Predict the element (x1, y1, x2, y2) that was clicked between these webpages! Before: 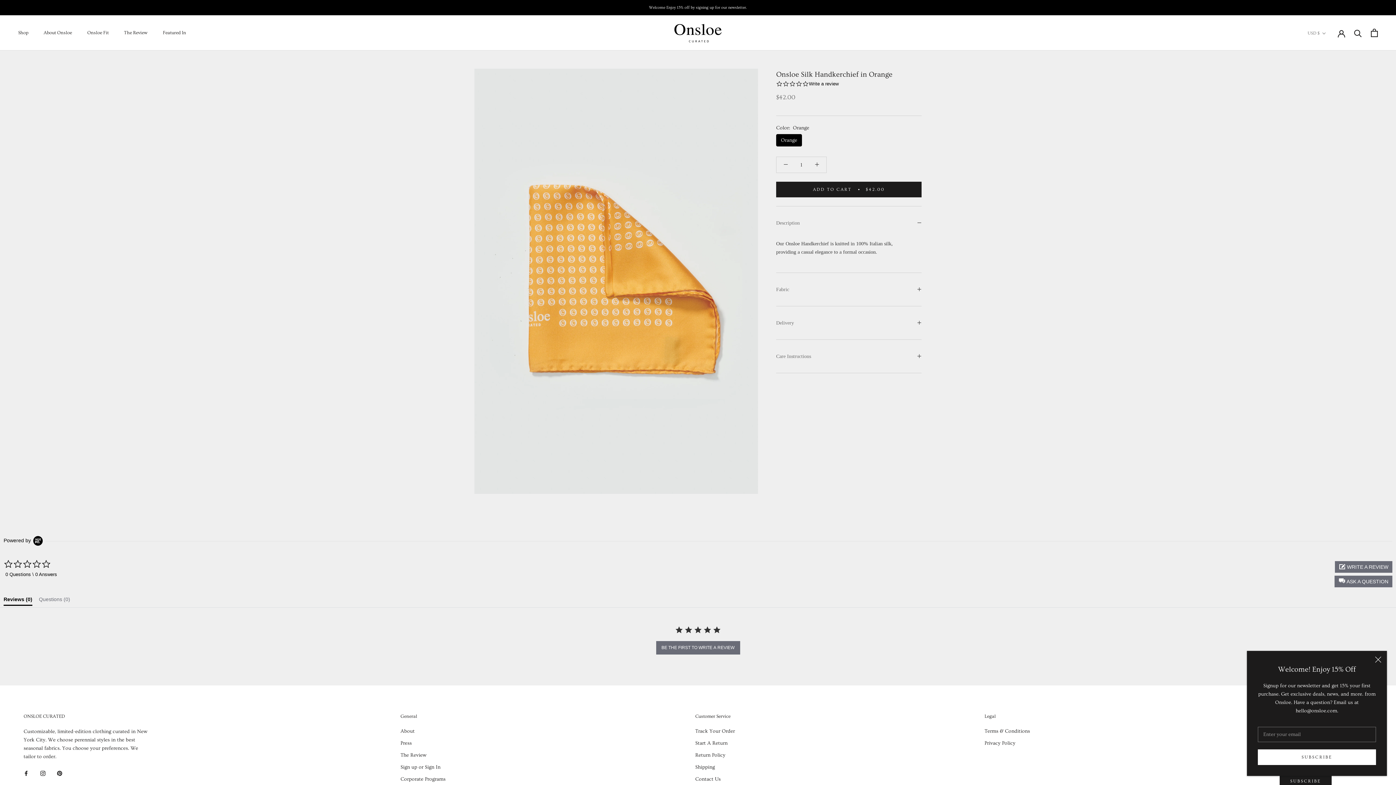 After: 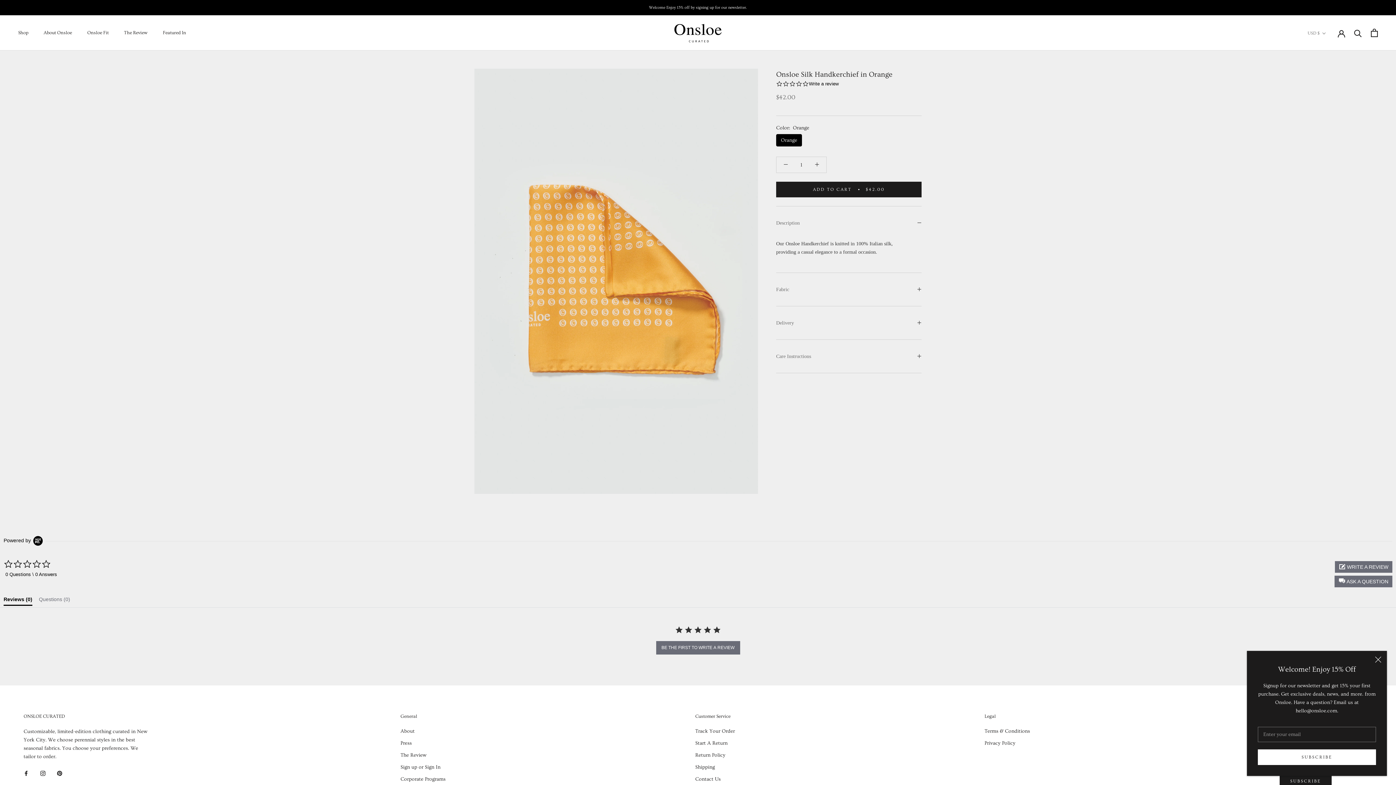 Action: bbox: (23, 768, 28, 777) label: Facebook